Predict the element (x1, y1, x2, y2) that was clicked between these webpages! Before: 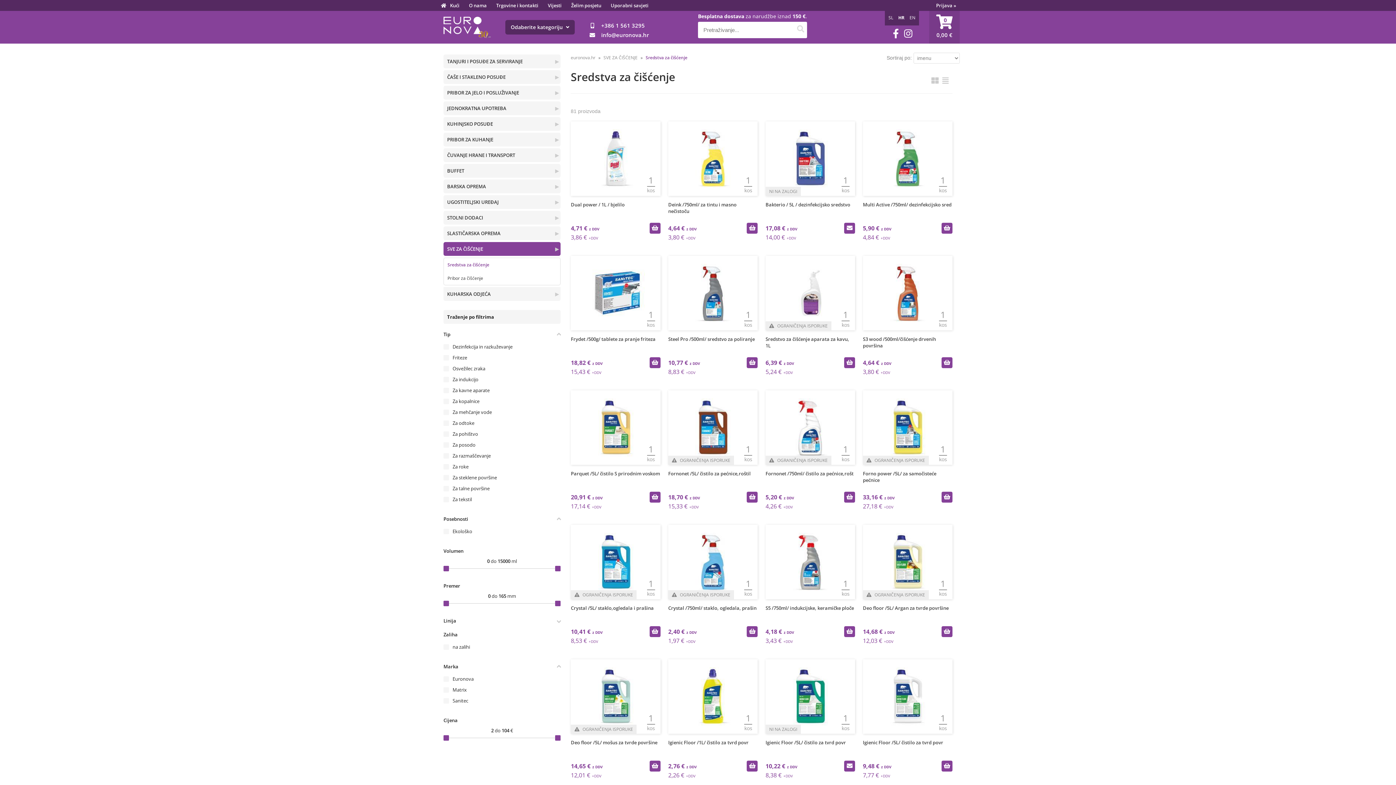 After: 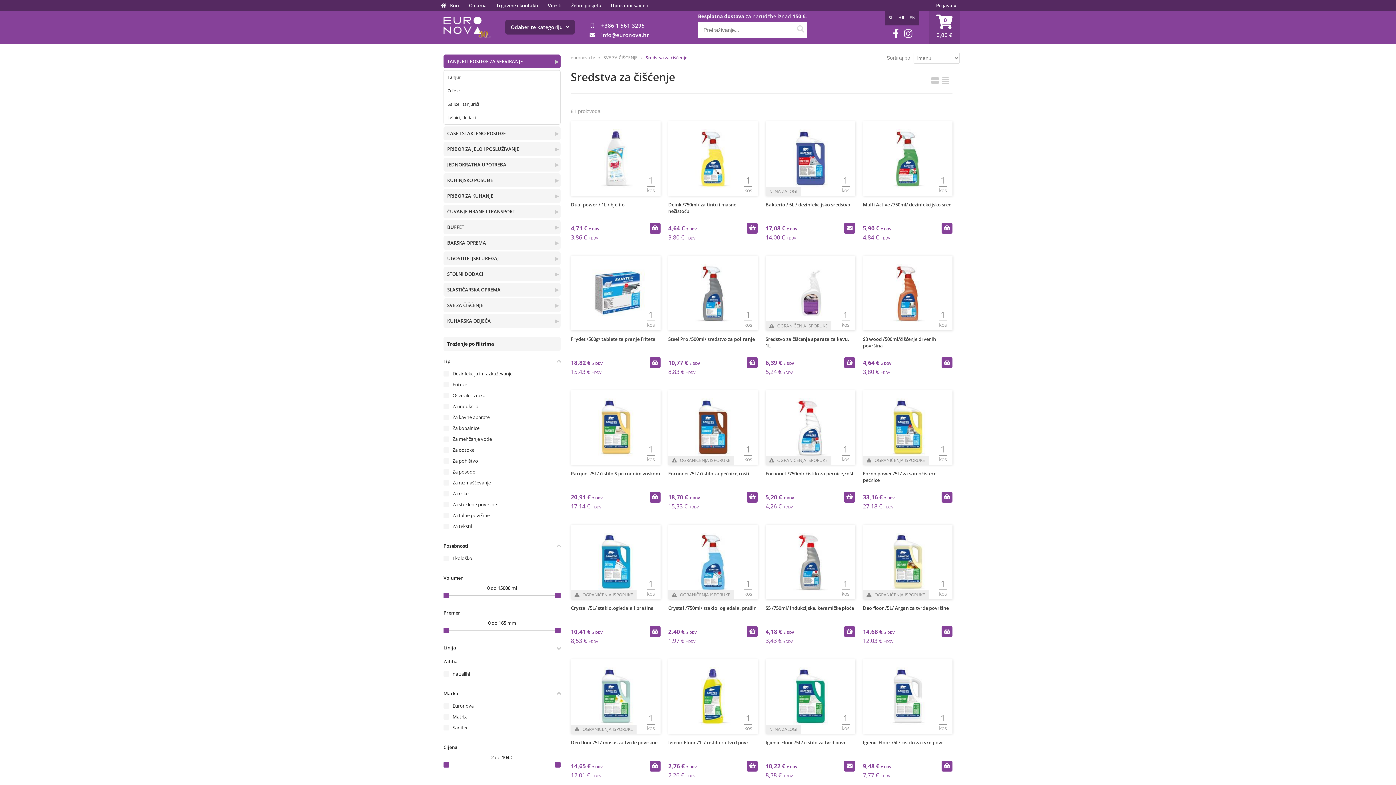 Action: label: TANJURI I POSUĐE ZA SERVIRANJE bbox: (443, 54, 560, 68)